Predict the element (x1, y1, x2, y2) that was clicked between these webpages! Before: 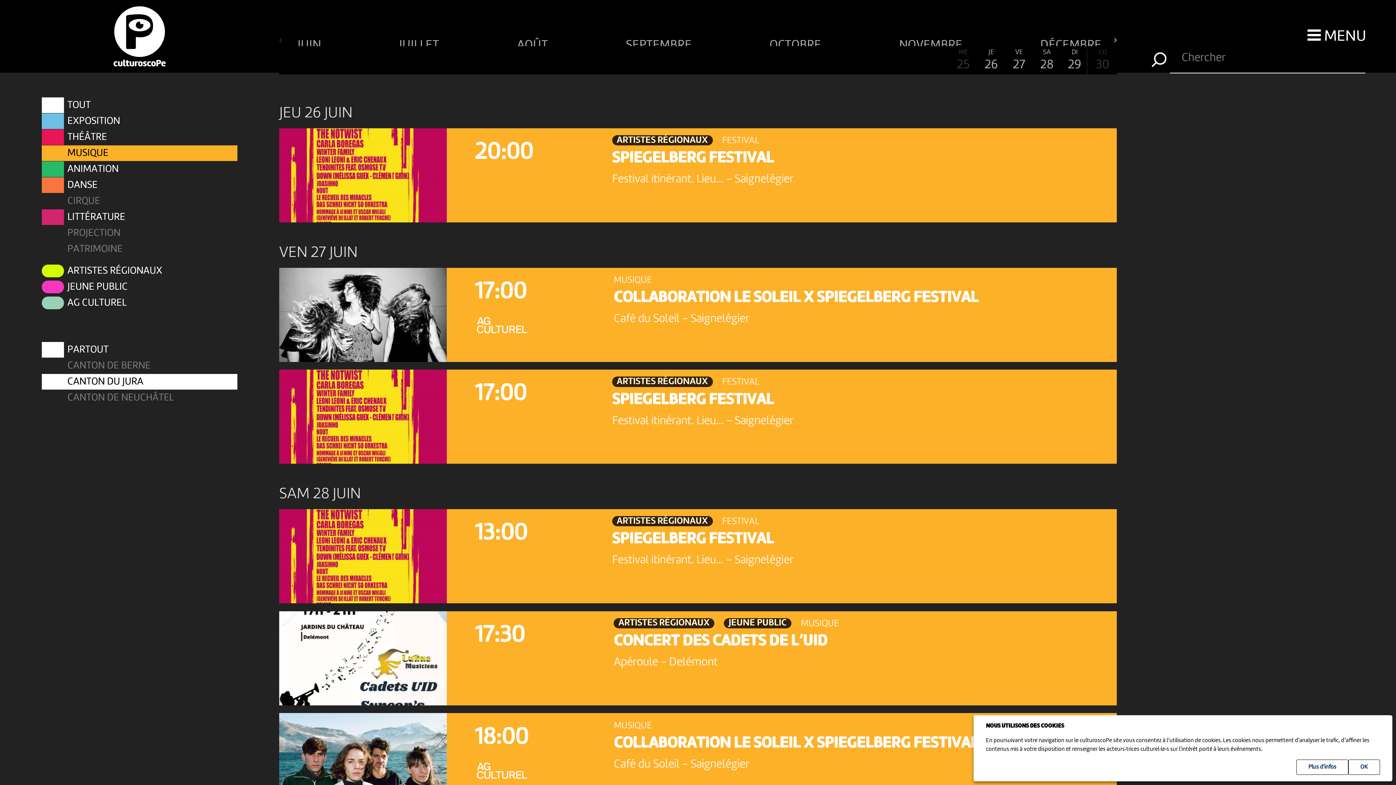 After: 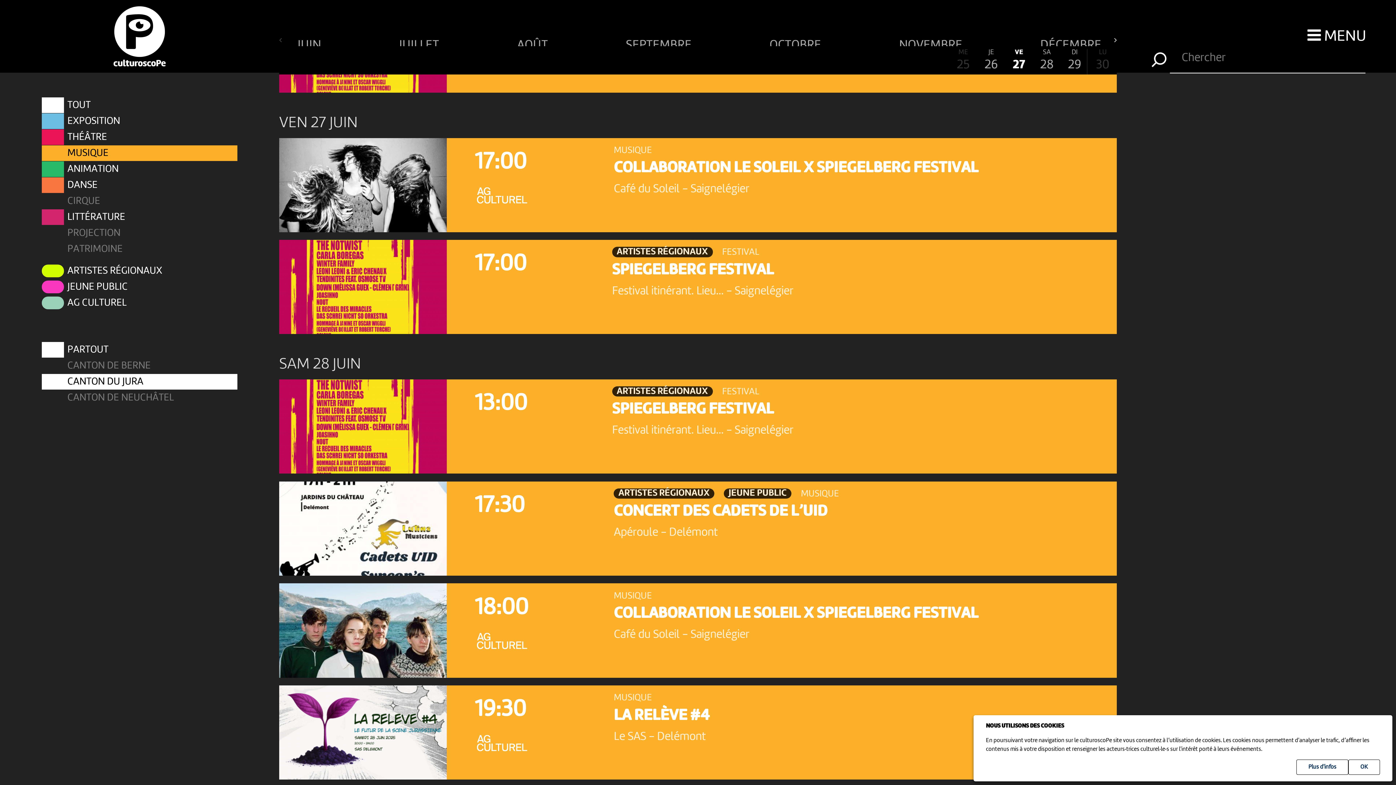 Action: label: VE
27 bbox: (1006, 49, 1031, 74)